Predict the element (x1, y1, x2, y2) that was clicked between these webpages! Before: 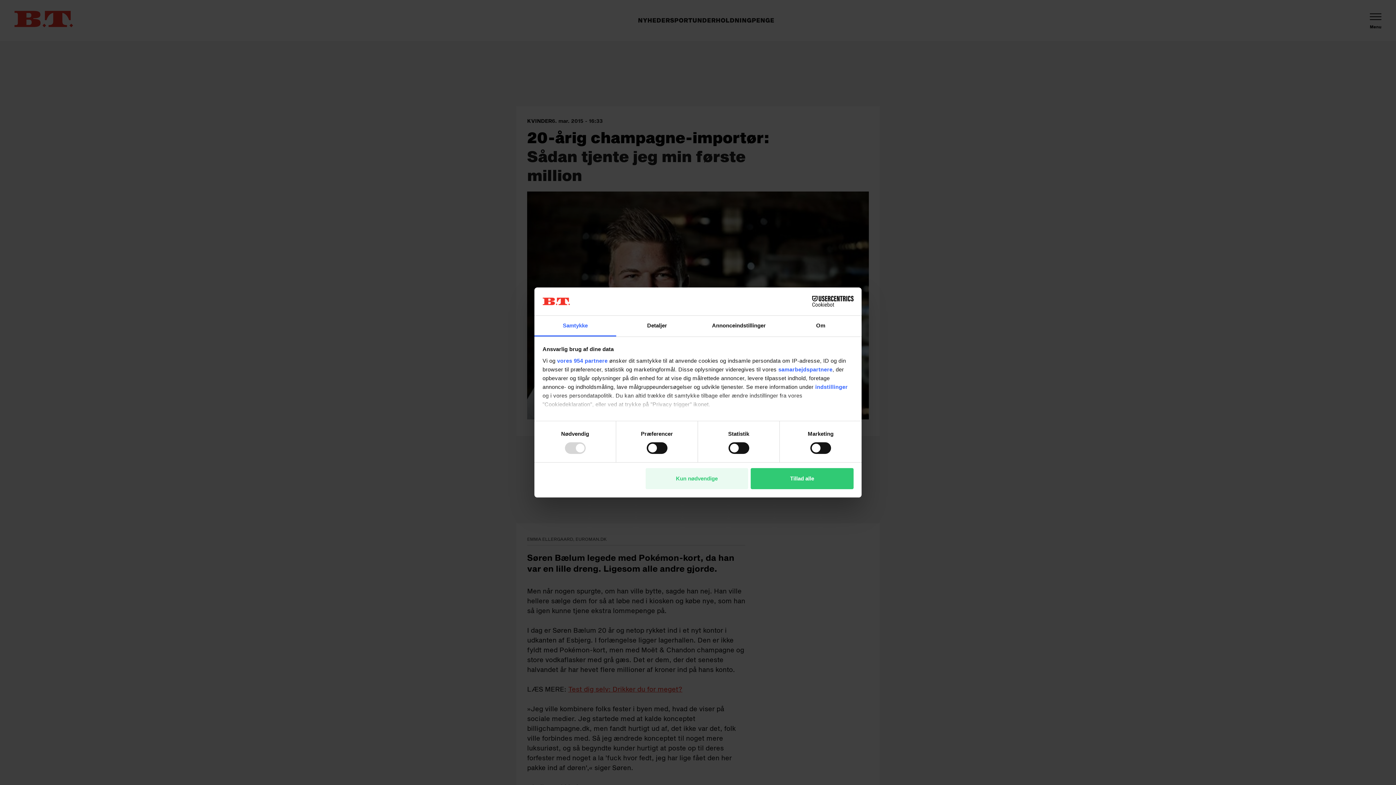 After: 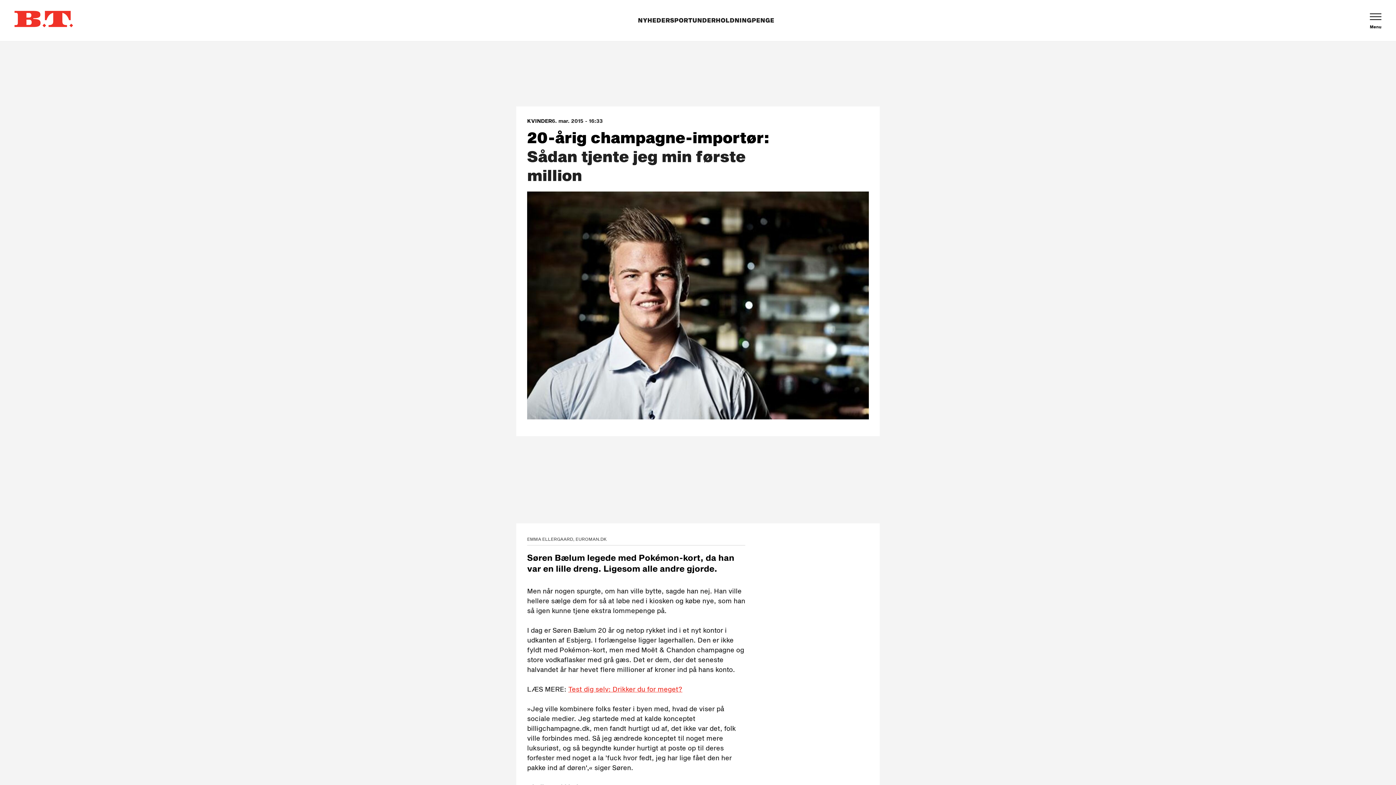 Action: label: Tillad alle bbox: (751, 468, 853, 489)